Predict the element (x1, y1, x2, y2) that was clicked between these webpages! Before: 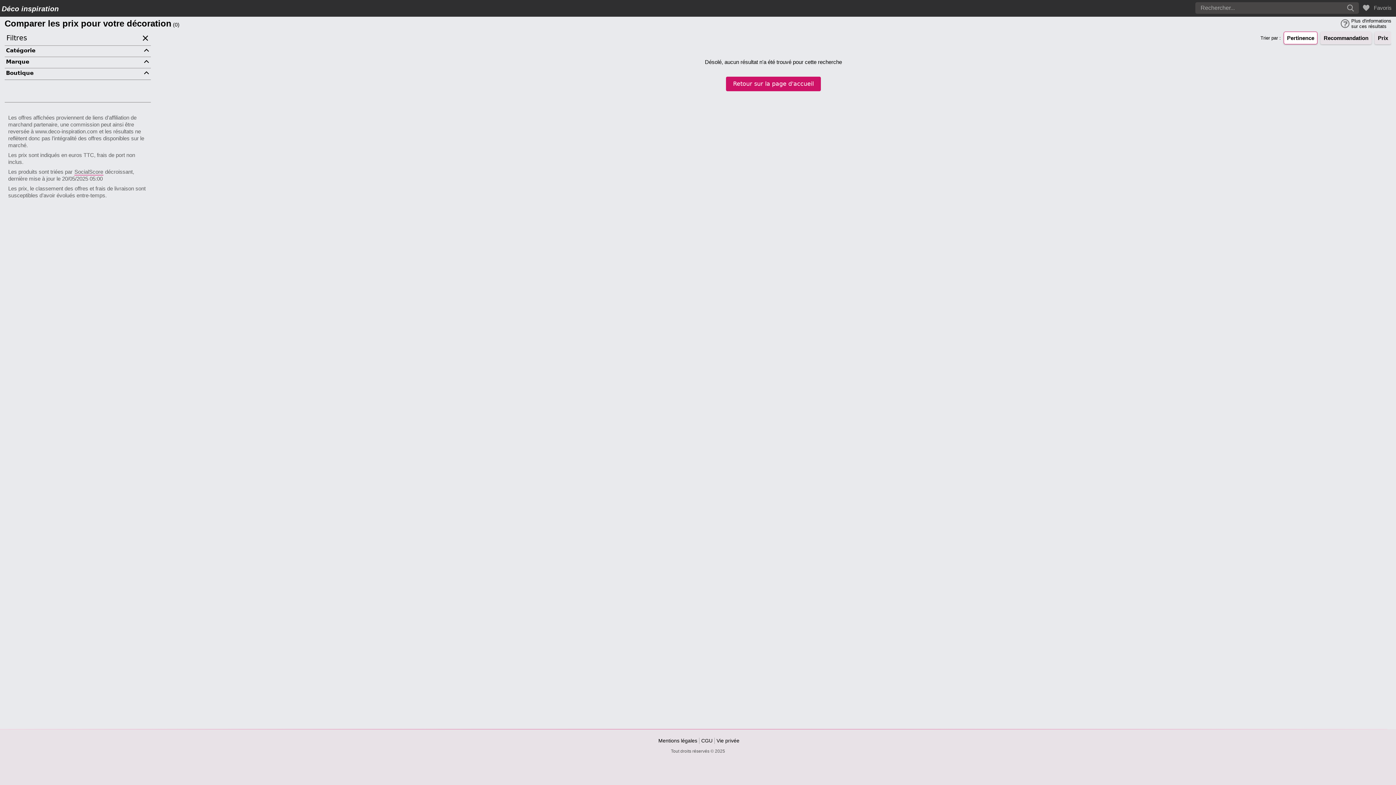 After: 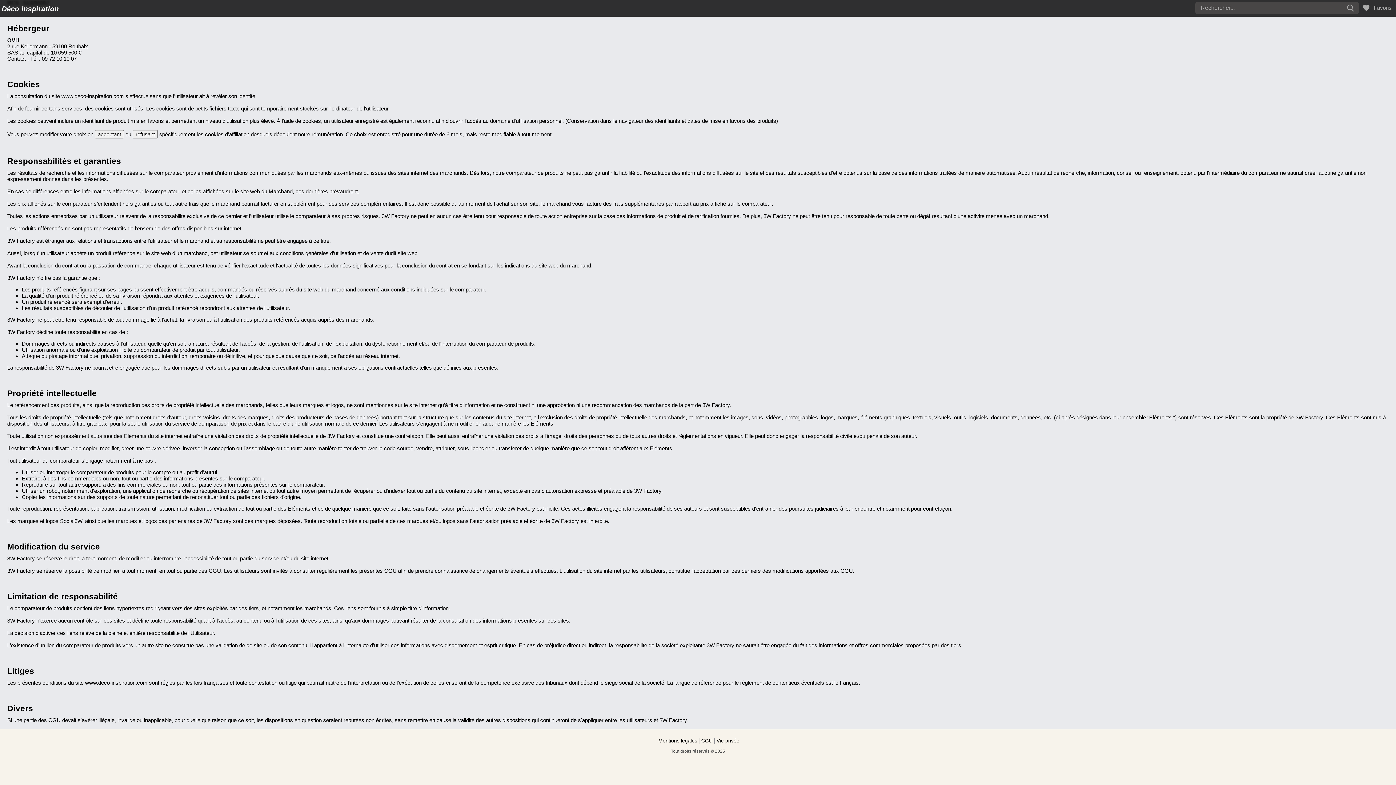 Action: label: Vie privée bbox: (714, 738, 739, 744)